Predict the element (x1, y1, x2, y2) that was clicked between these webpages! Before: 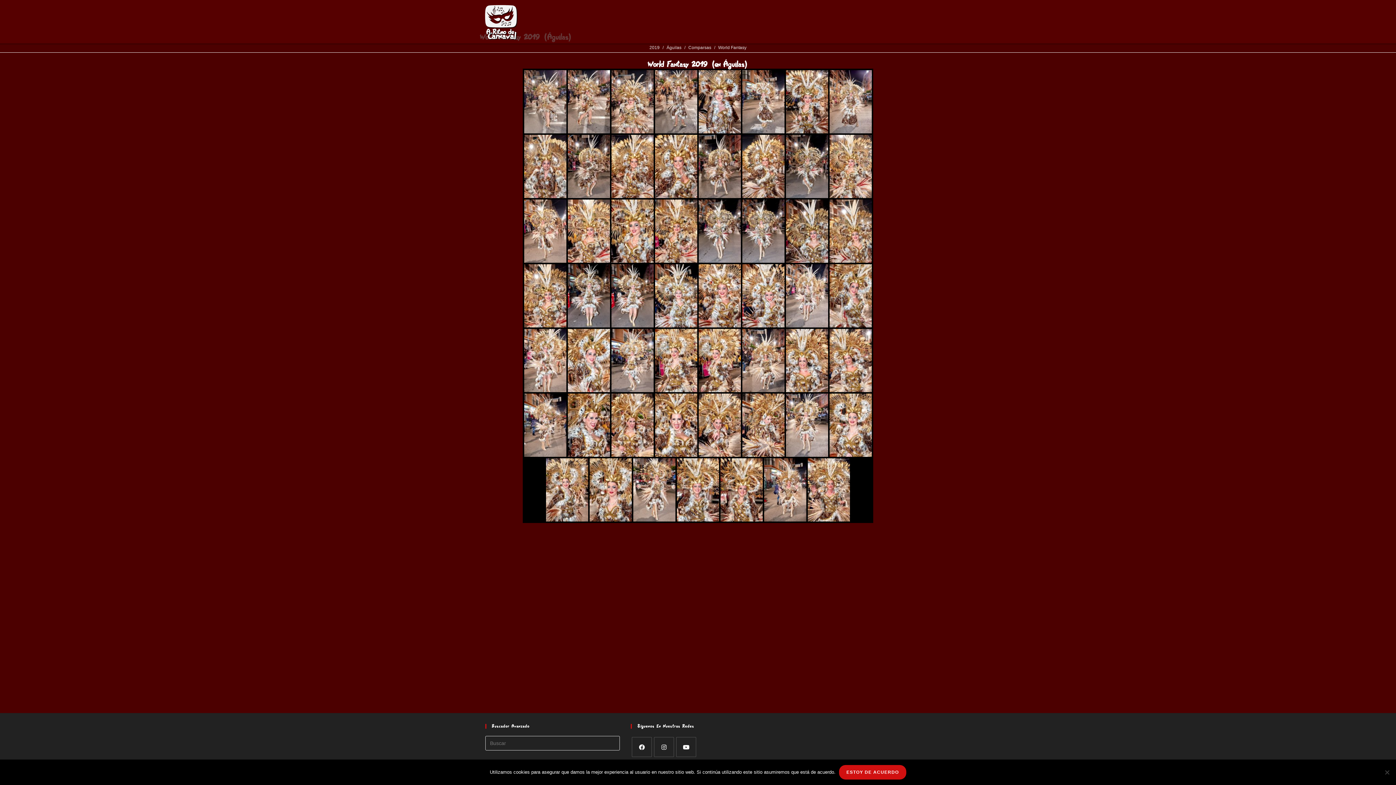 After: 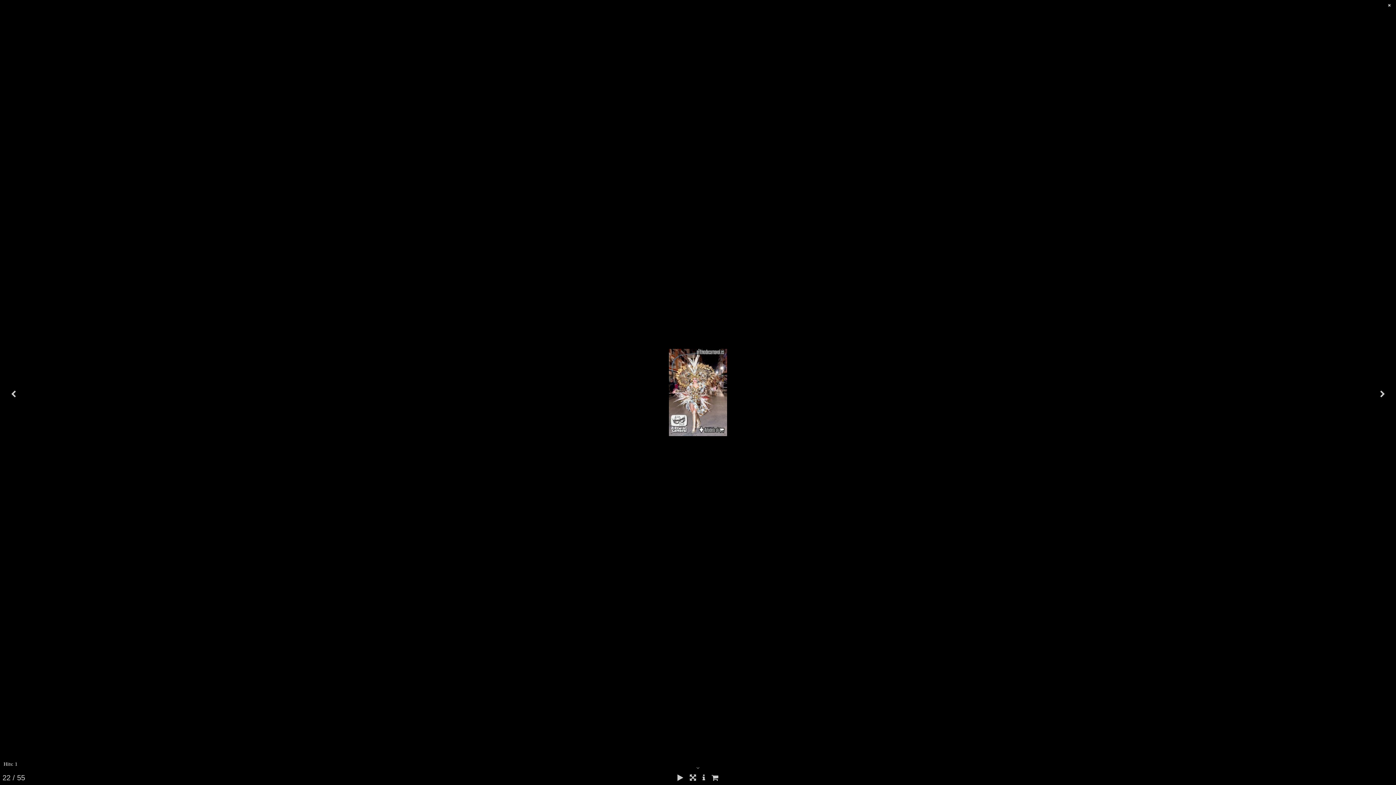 Action: bbox: (742, 199, 784, 262)